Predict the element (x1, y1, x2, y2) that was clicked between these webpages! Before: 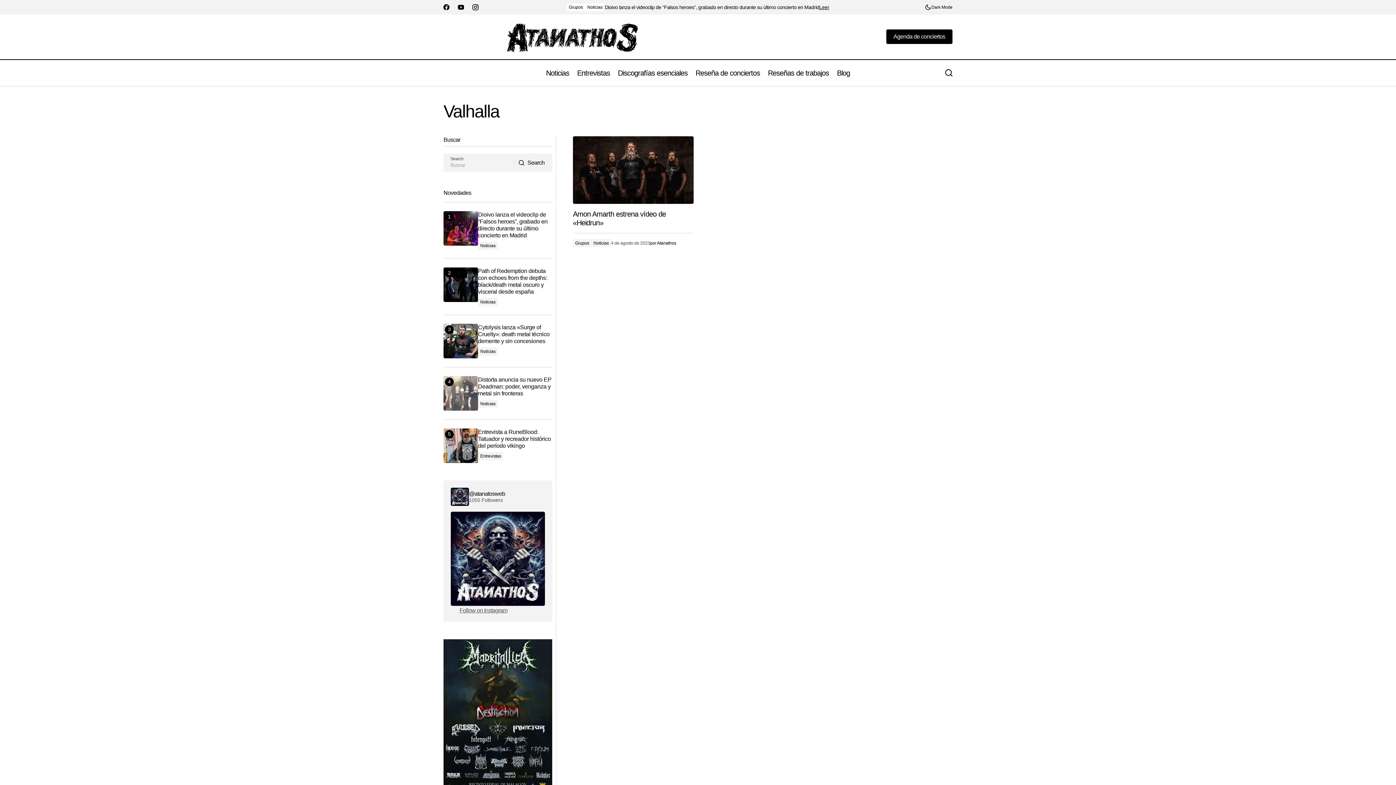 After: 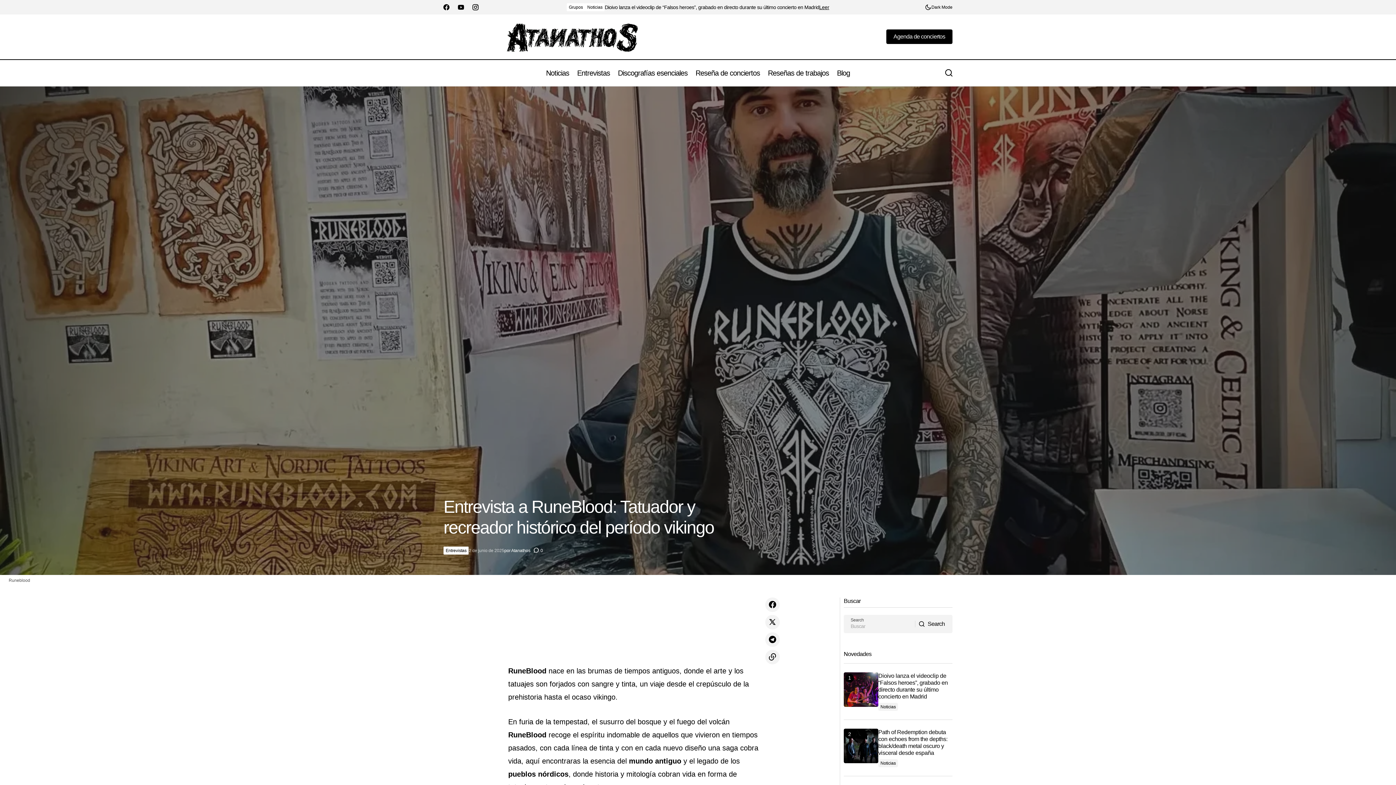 Action: label: Entrevista a RuneBlood: Tatuador y recreador histórico del período vikingo bbox: (478, 428, 552, 449)